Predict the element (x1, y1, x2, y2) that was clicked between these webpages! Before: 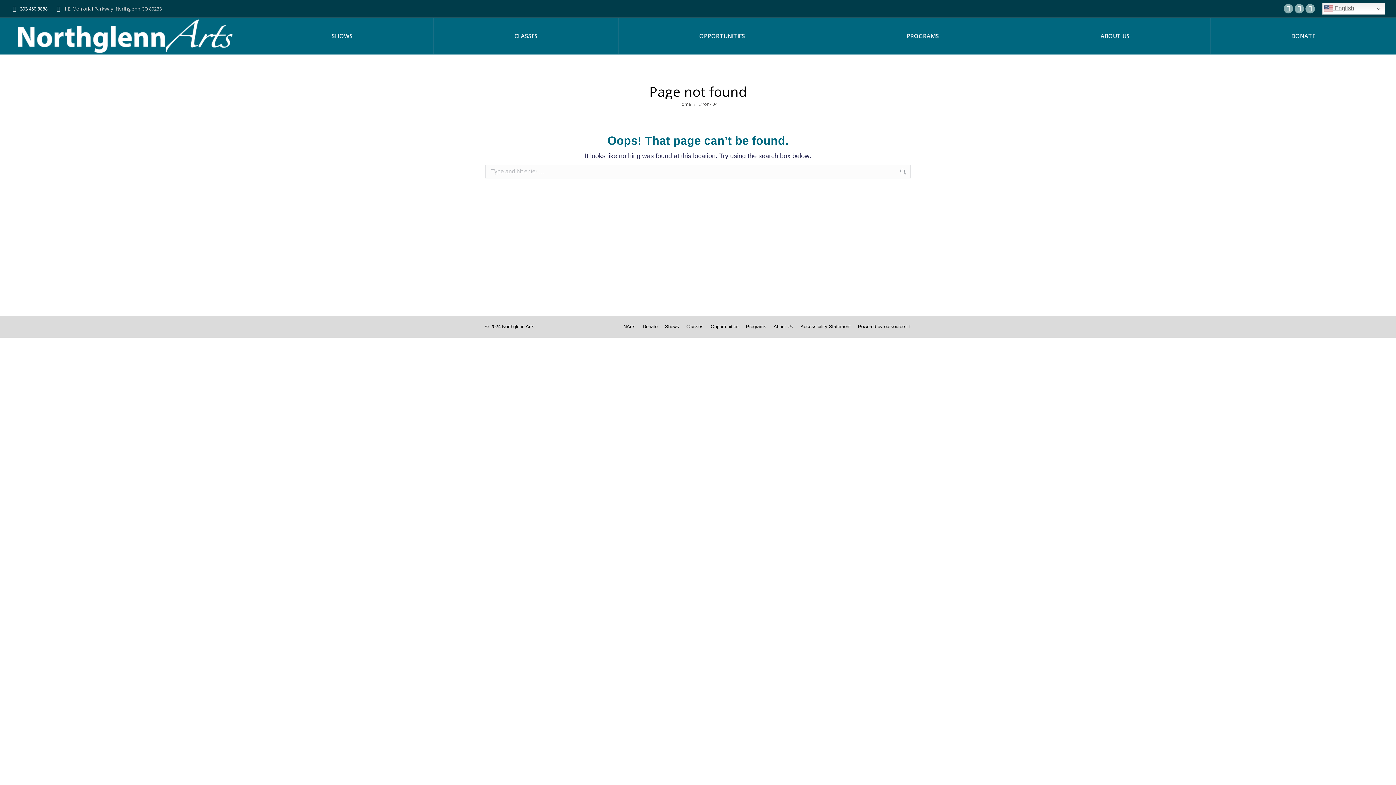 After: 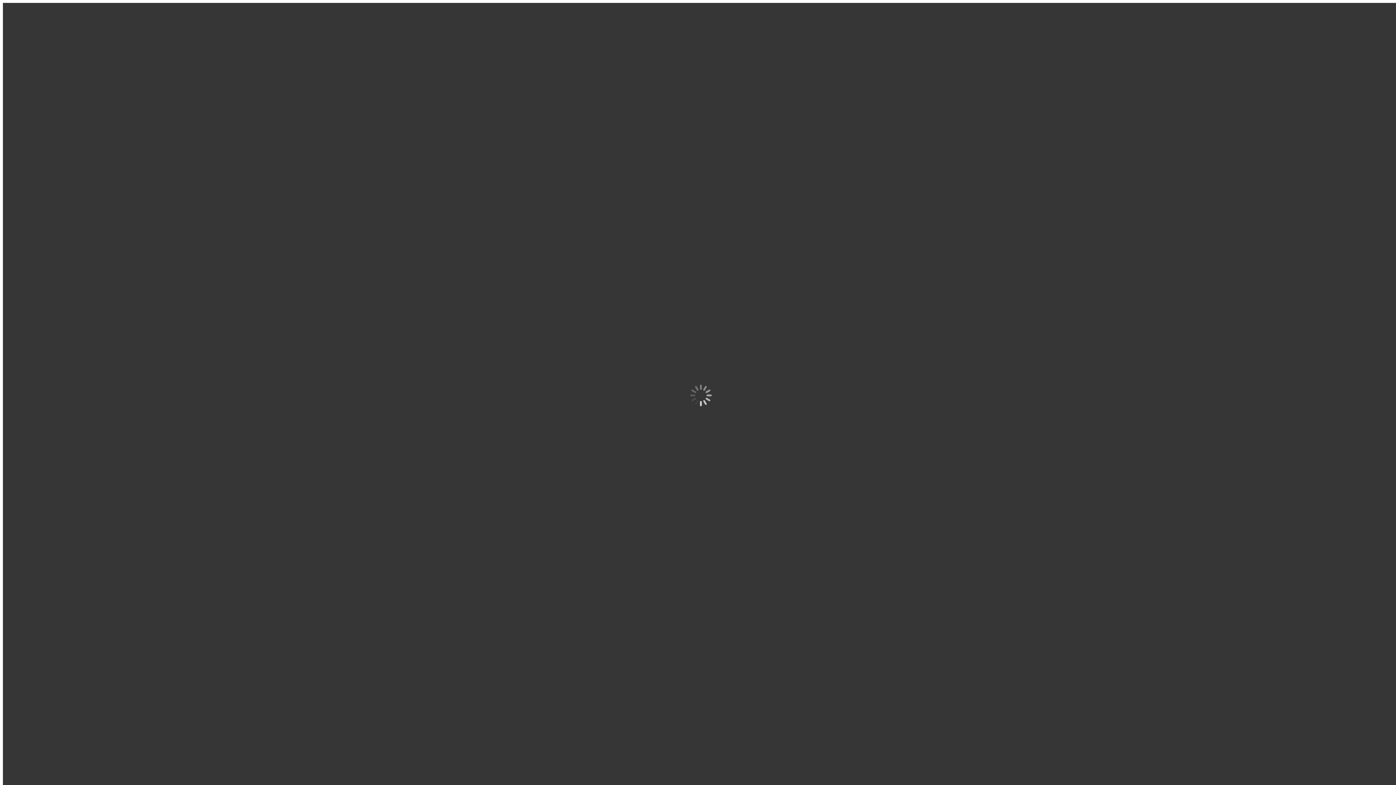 Action: bbox: (0, 19, 250, 52)